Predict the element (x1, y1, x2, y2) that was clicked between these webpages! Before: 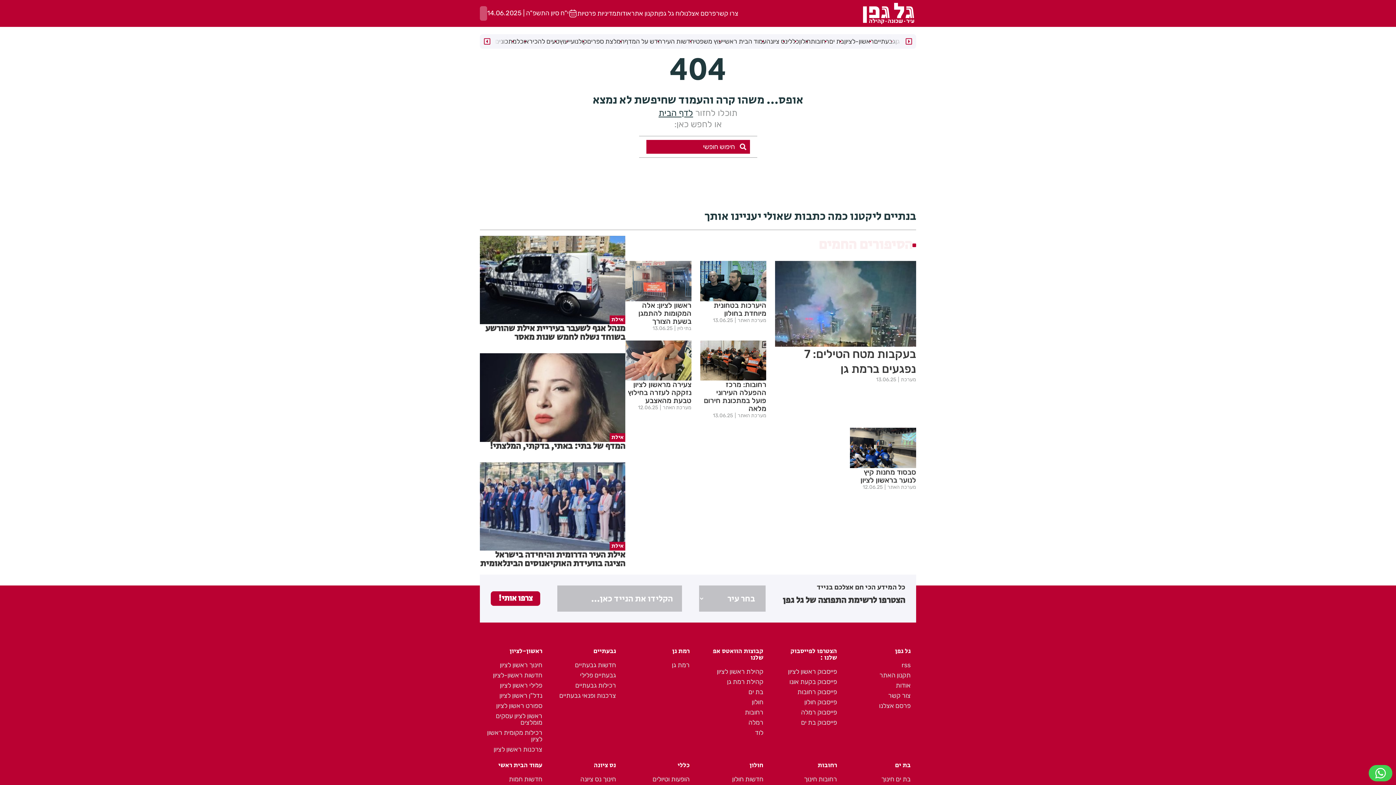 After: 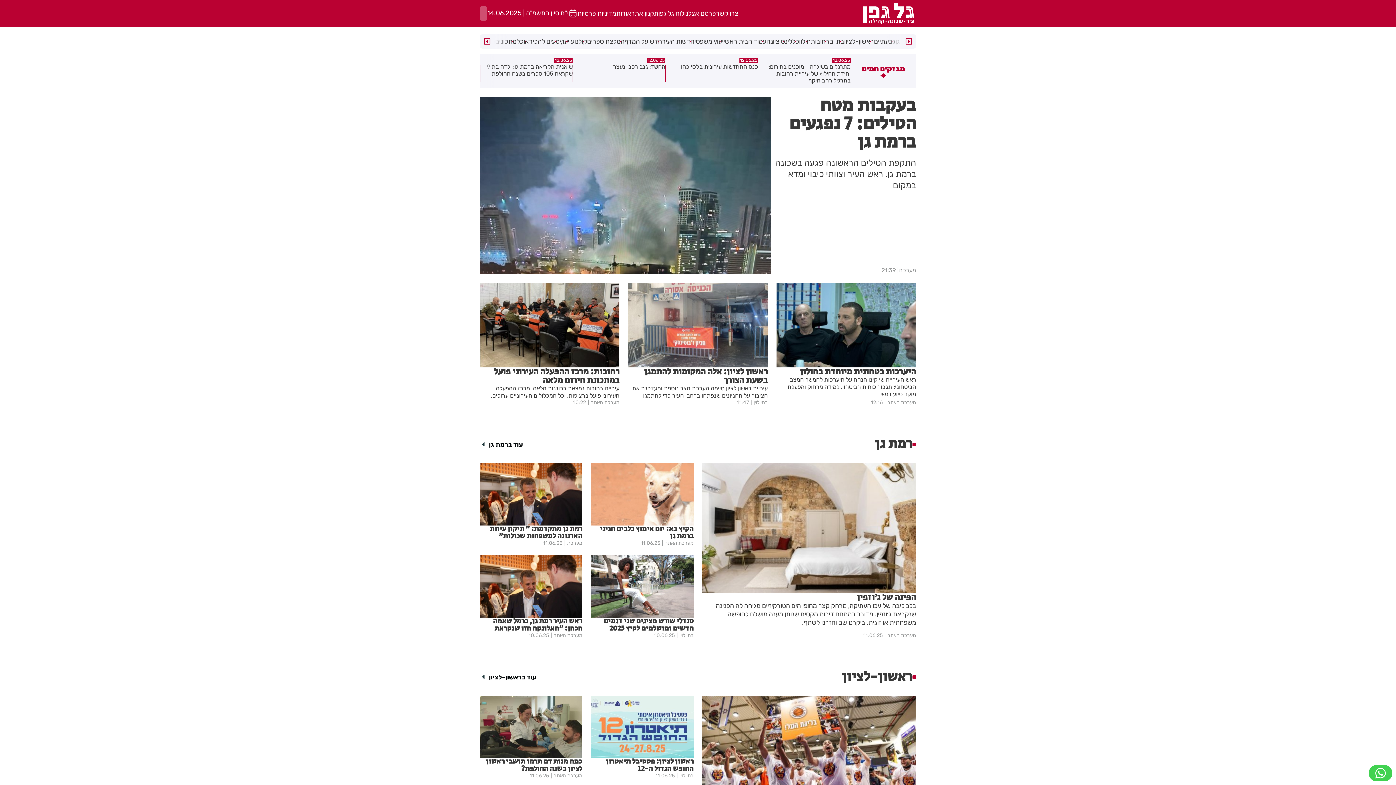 Action: label: גל גפן bbox: (853, 648, 910, 654)